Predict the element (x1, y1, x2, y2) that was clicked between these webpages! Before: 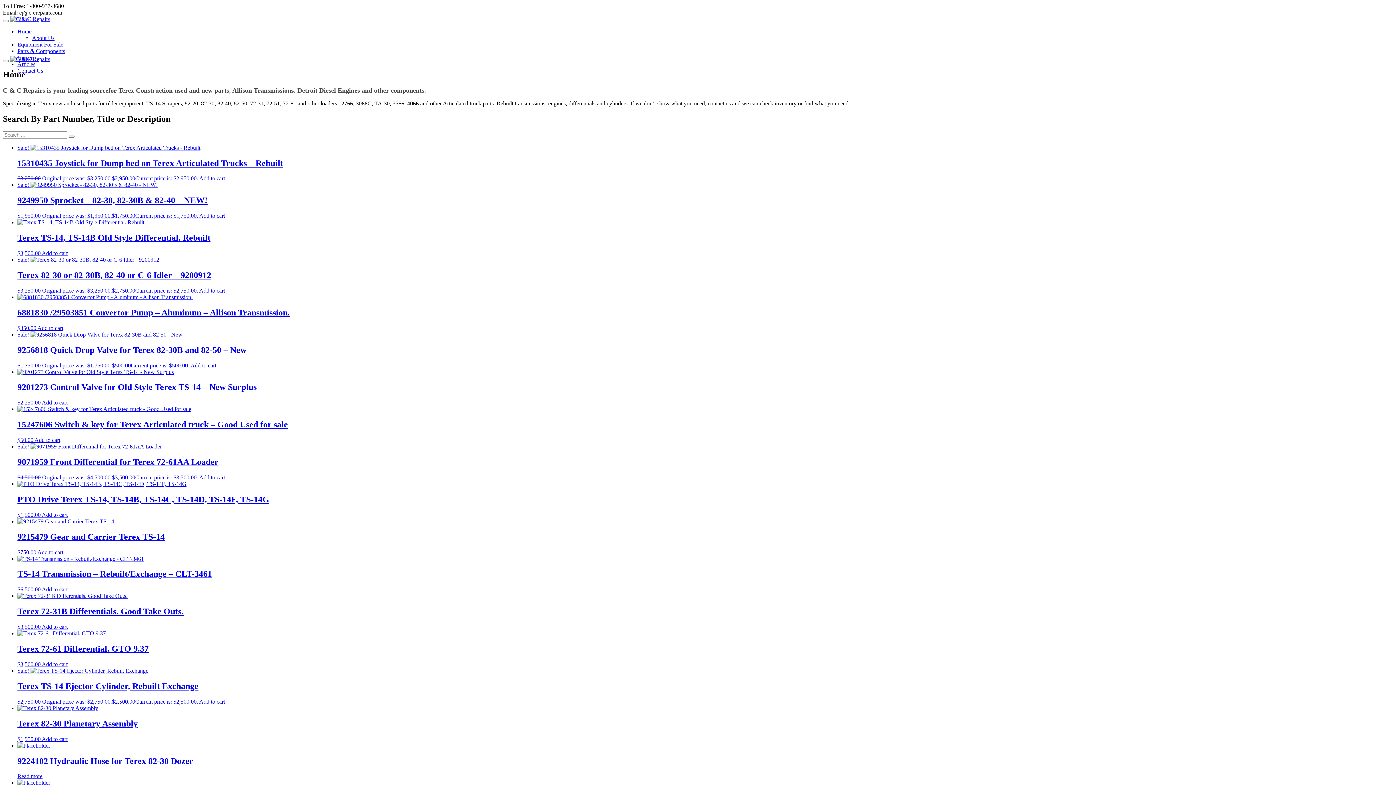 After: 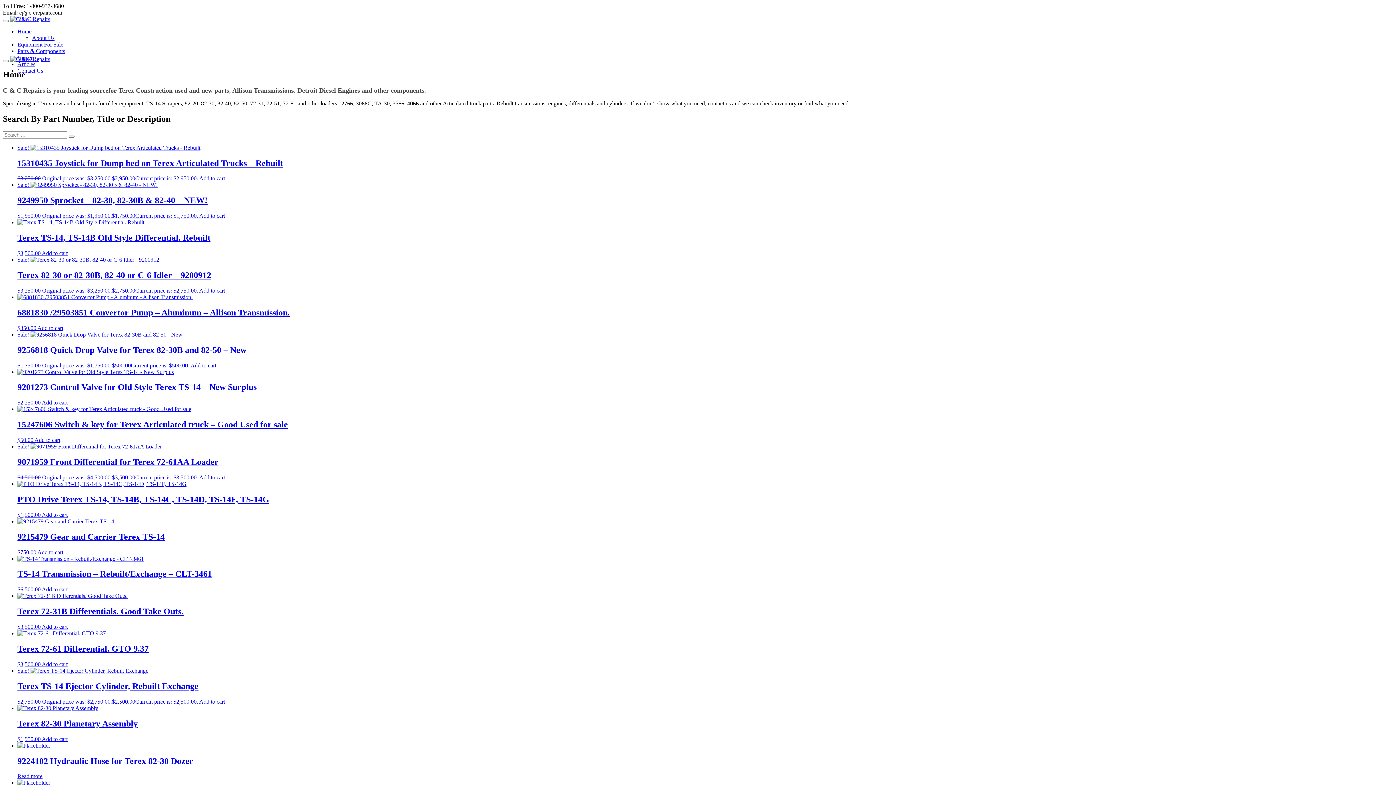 Action: bbox: (10, 56, 28, 62)